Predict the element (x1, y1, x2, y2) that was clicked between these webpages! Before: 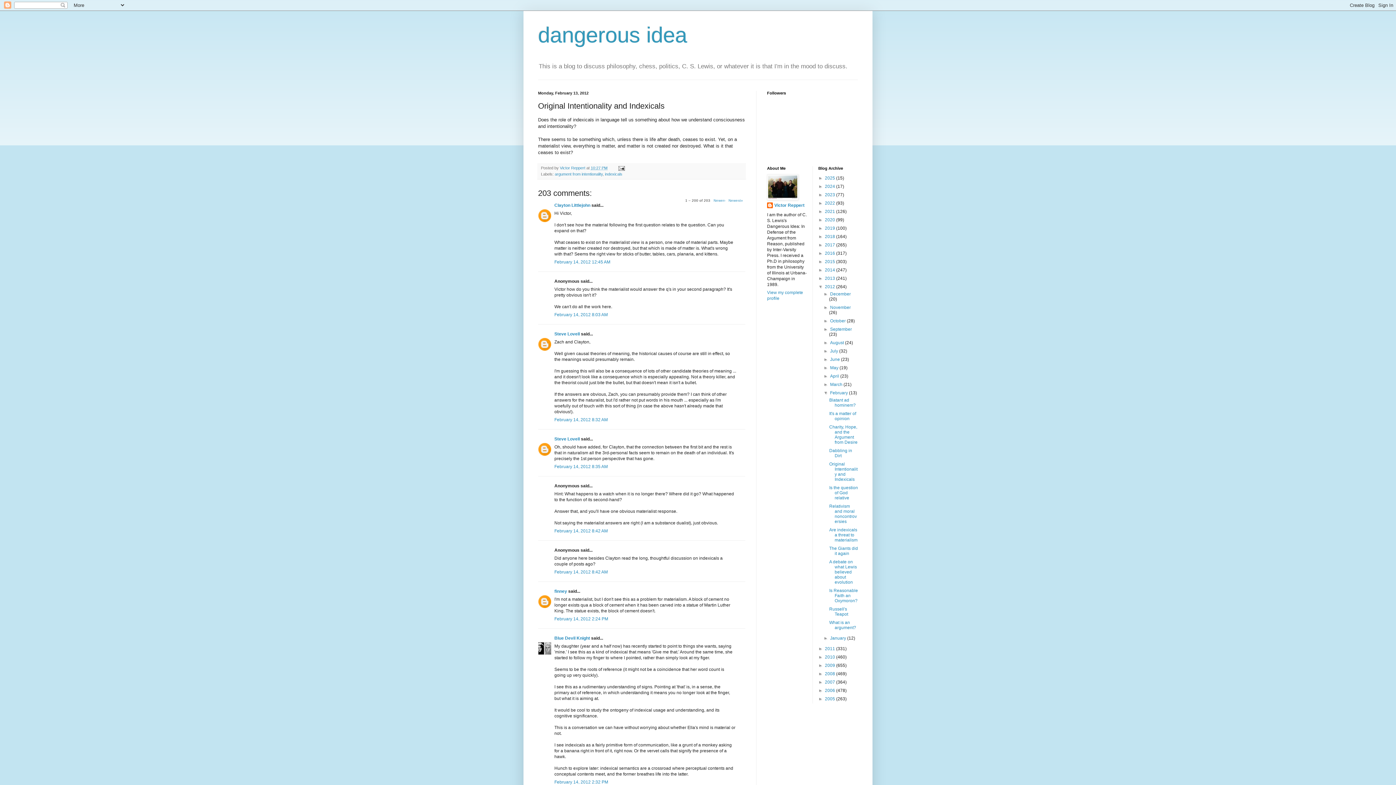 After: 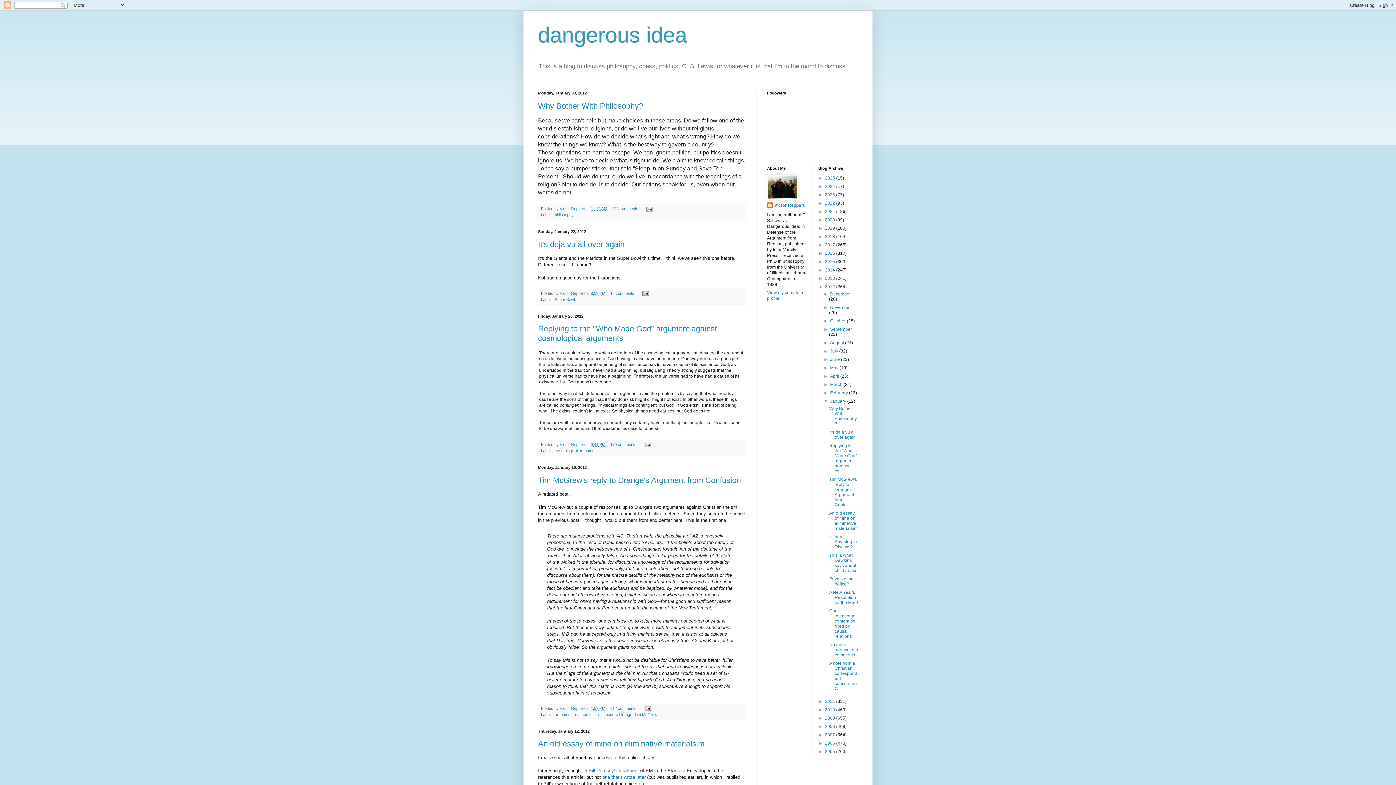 Action: bbox: (830, 636, 847, 641) label: January 